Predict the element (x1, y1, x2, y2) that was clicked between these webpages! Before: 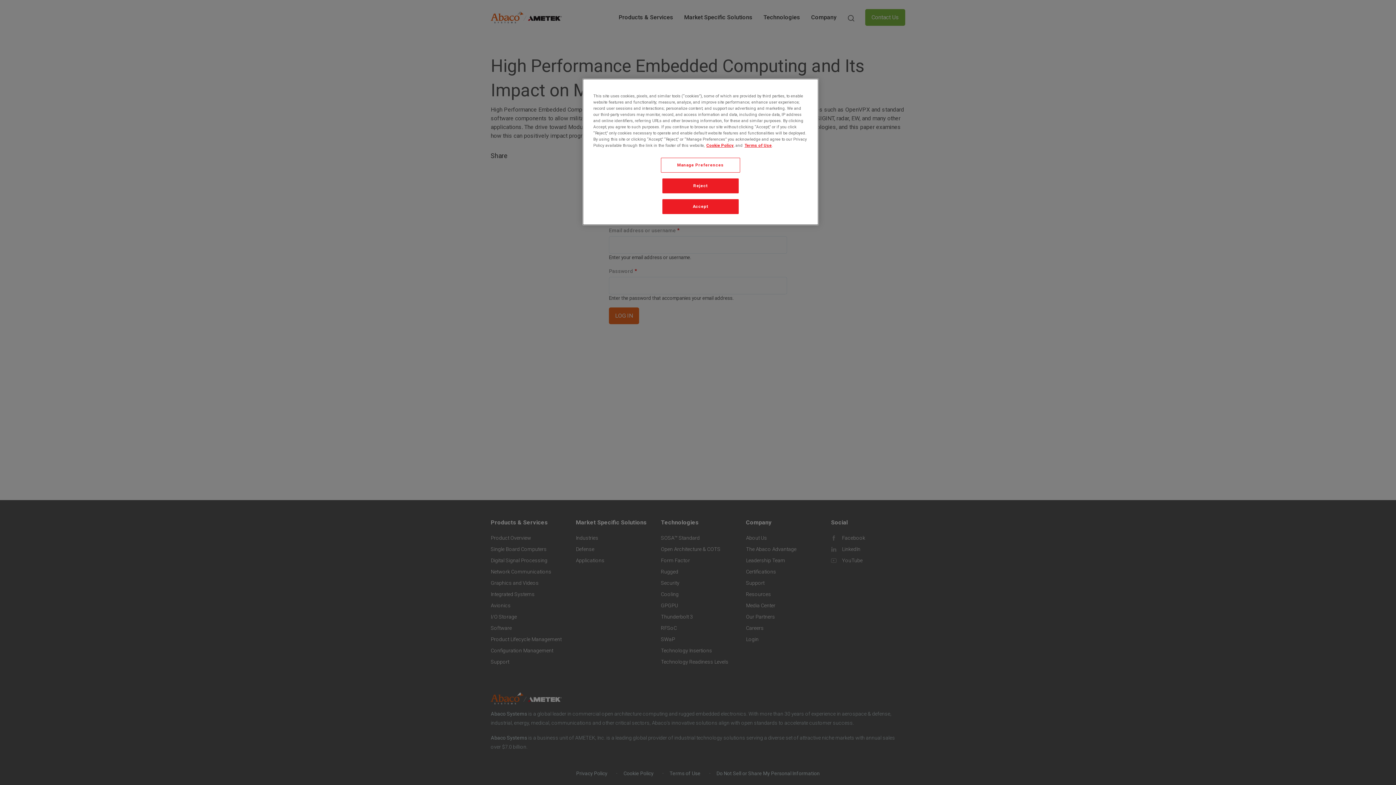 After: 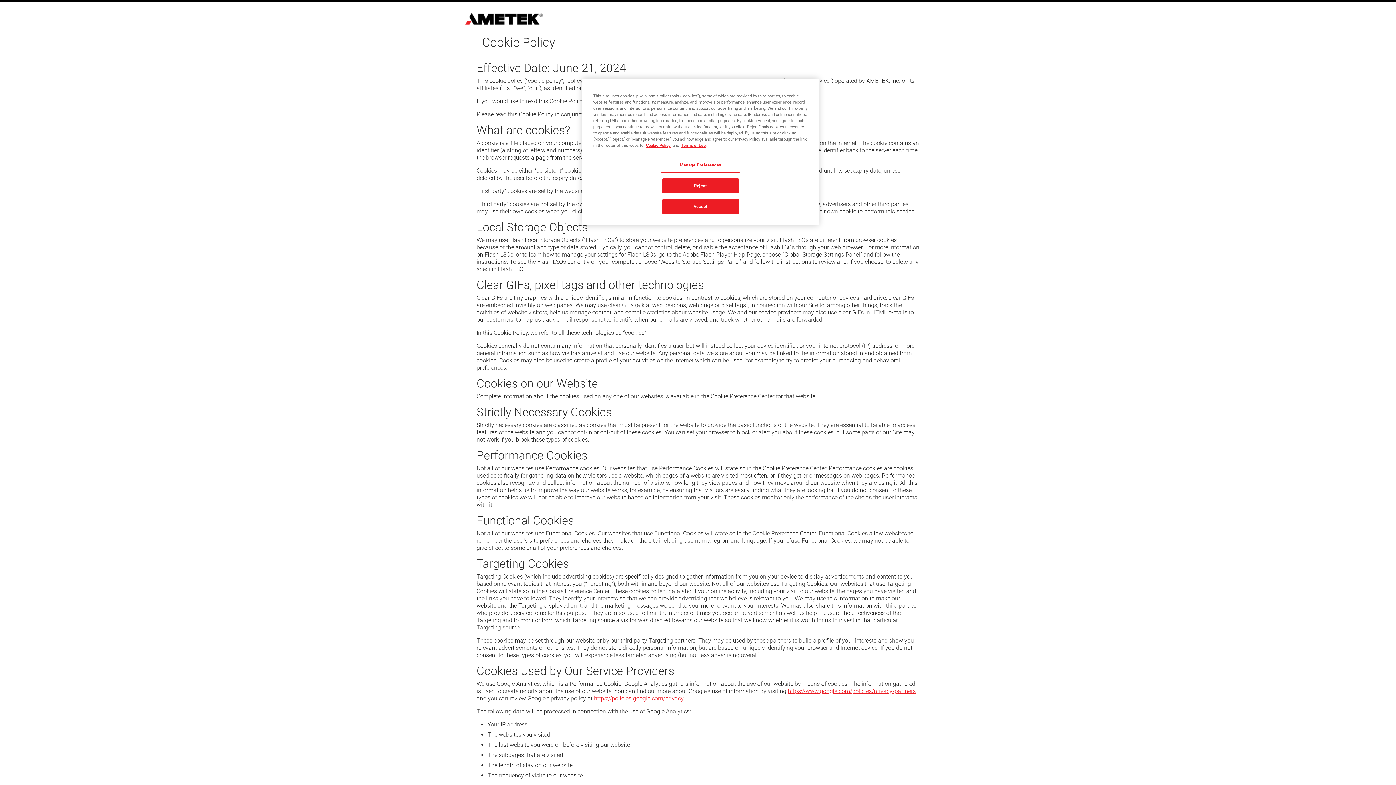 Action: label: Cookie Policy bbox: (706, 142, 733, 148)